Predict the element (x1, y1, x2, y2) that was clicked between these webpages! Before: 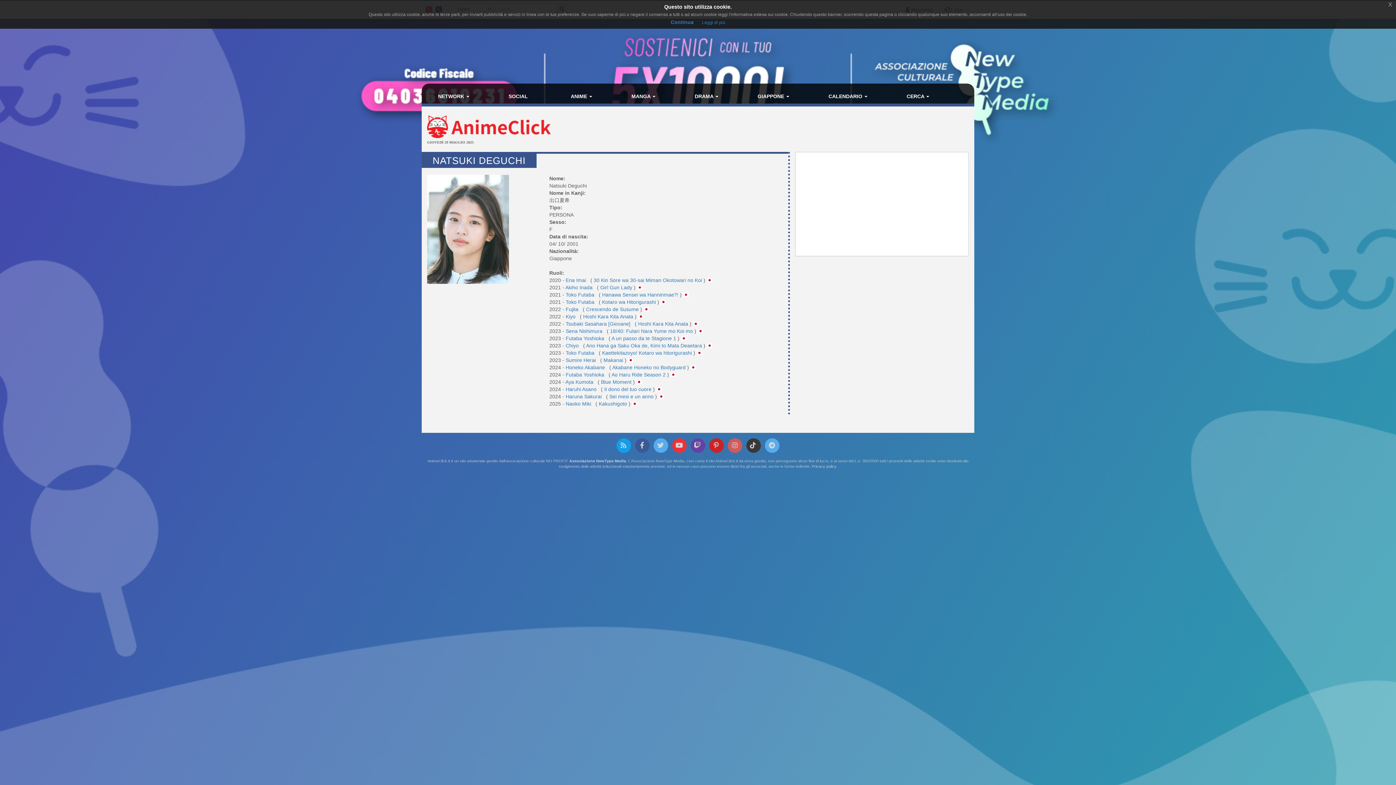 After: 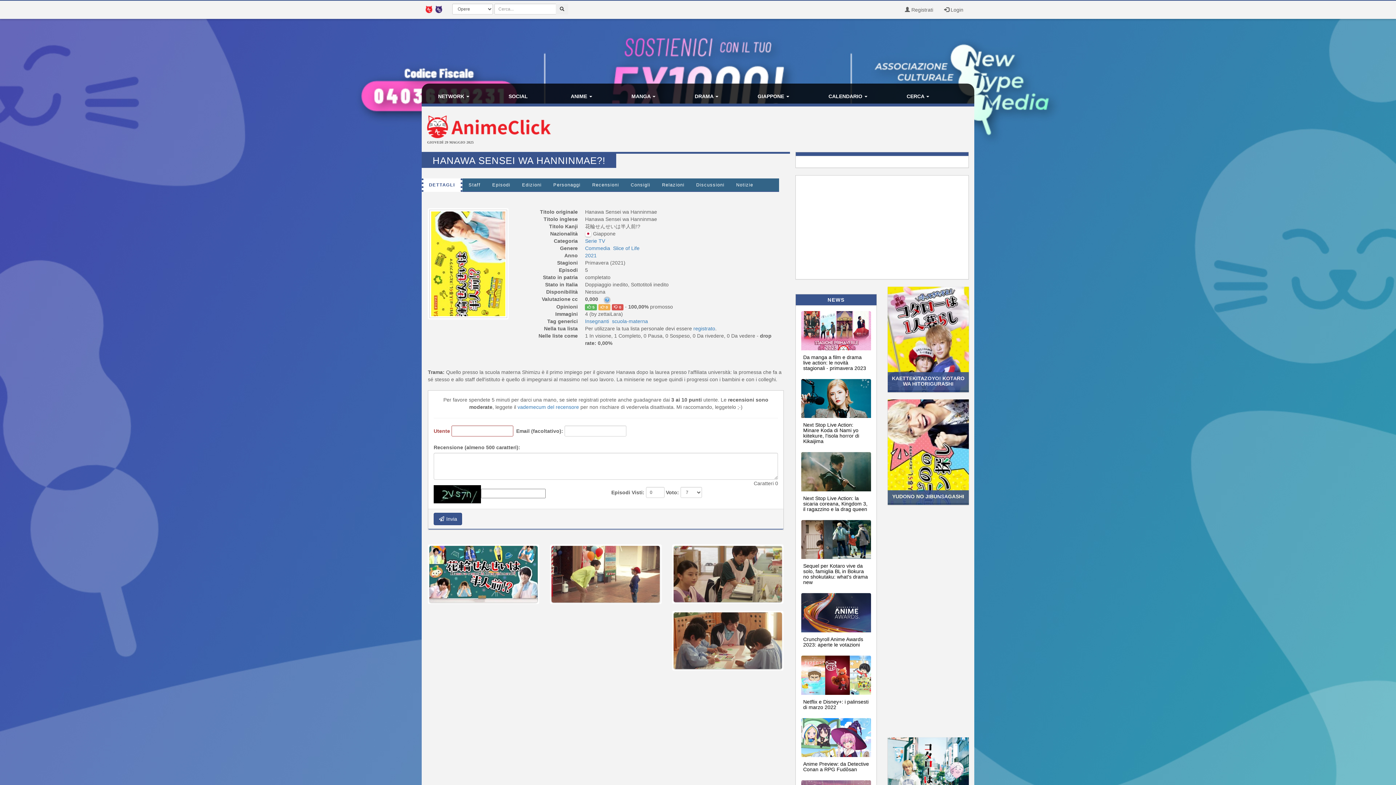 Action: bbox: (600, 292, 680, 297) label:  Hanawa Sensei wa Hanninmae?! 